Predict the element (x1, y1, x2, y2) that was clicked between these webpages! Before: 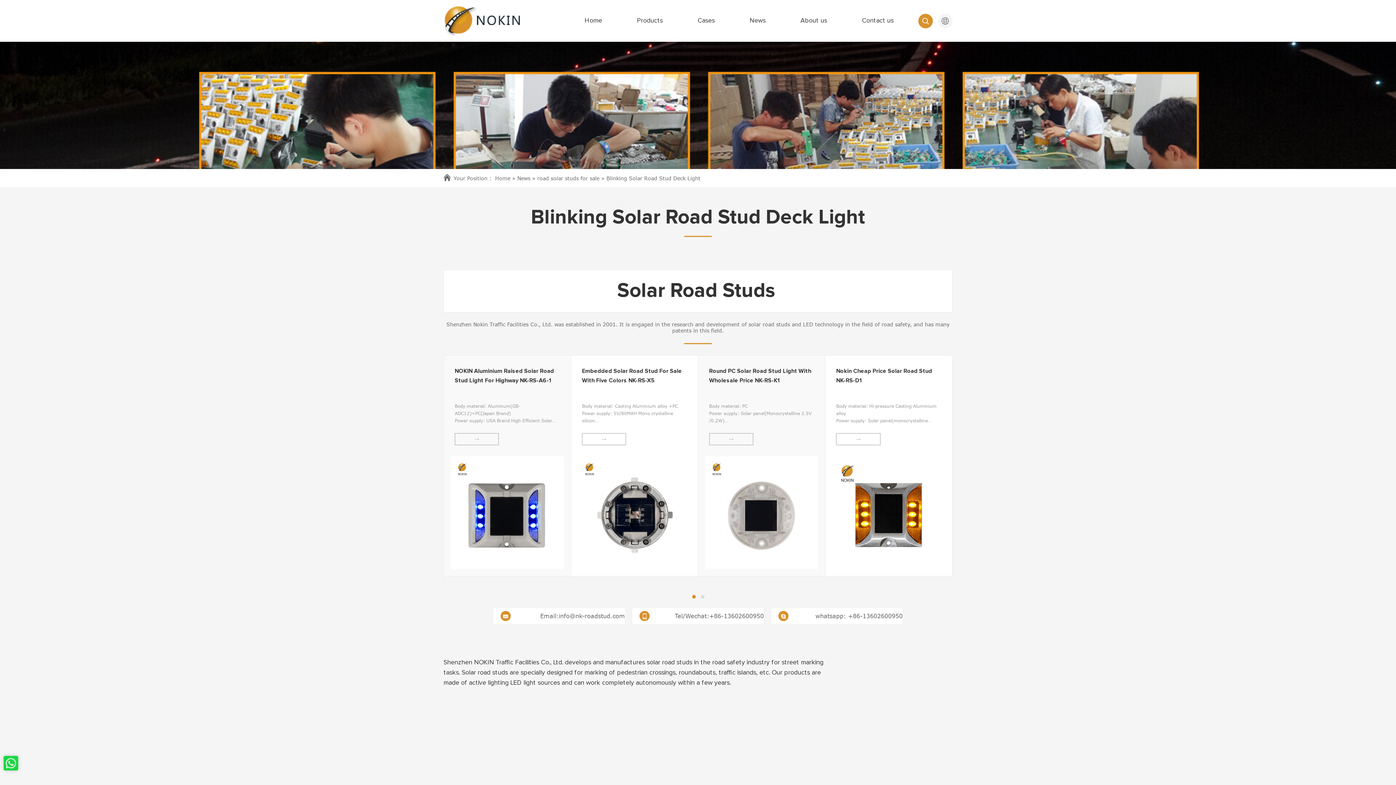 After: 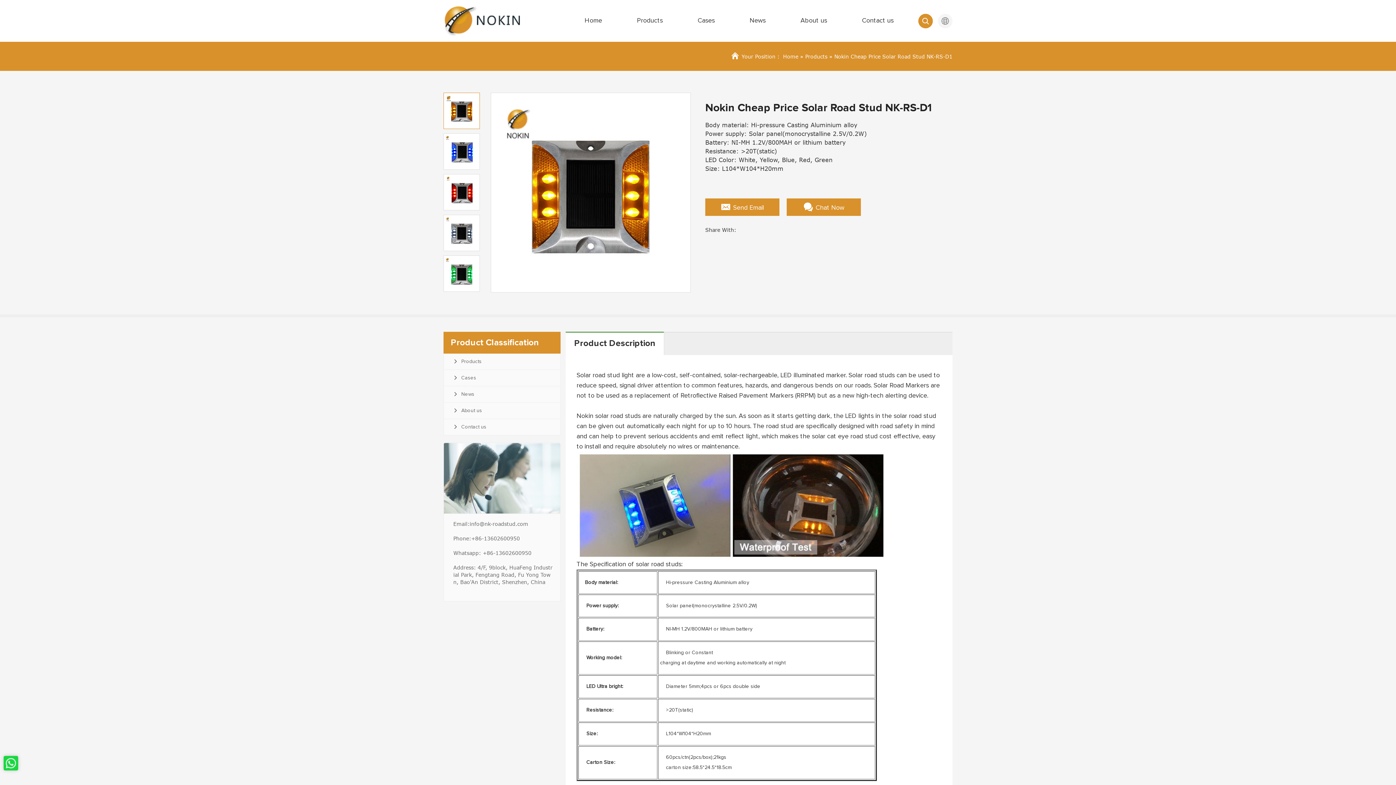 Action: bbox: (825, 355, 952, 576) label: Nokin Cheap Price Solar Road Stud NK-RS-D1

Body material: Hi-pressure Casting Aluminium alloy
Power supply: Solar panel(monocrystalline 2.5V/0.2W)
Battery: NI-MH 1.2V/800MAH or lithium battery
Resistance: >20T(static)
LED Color: White, Yellow, Blue, Red, Green
Size: L104*W104*H20mm